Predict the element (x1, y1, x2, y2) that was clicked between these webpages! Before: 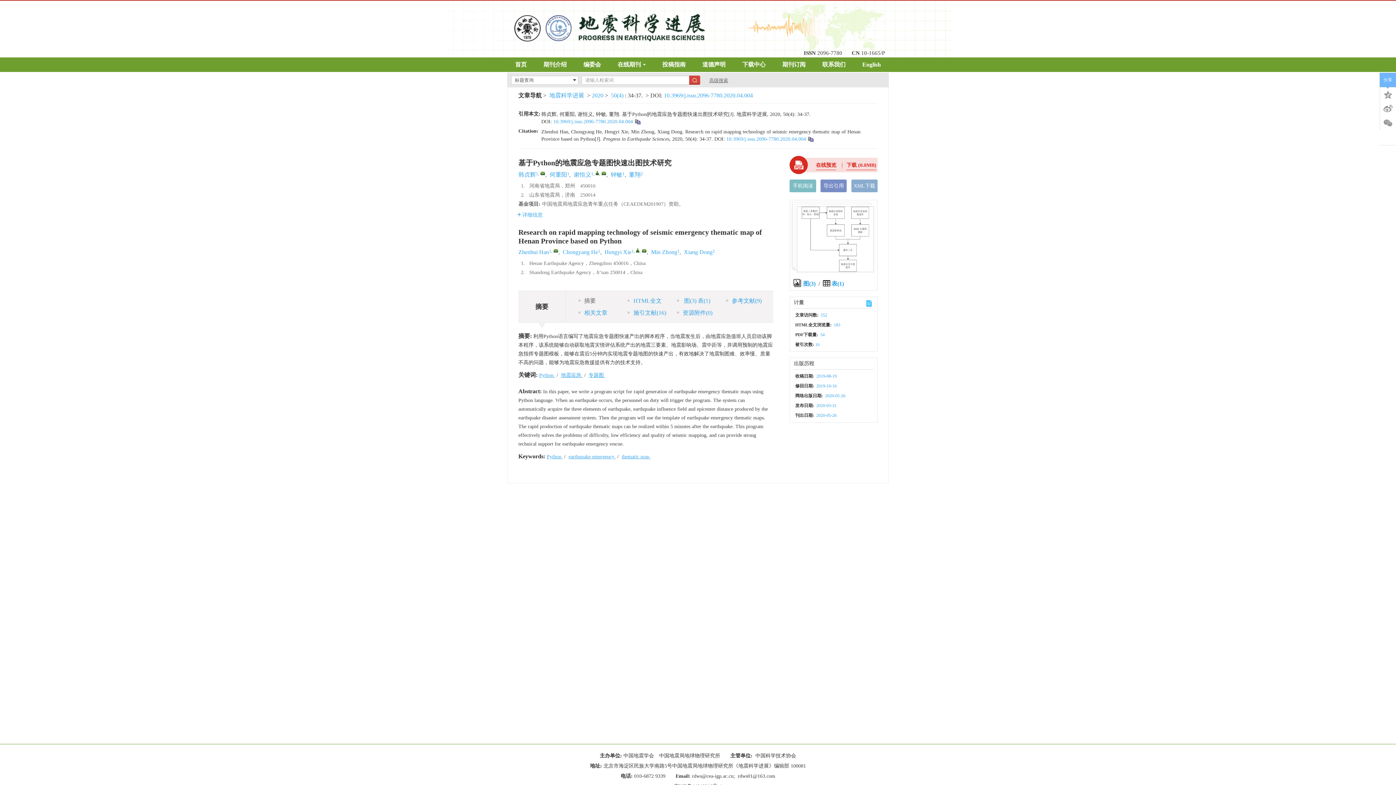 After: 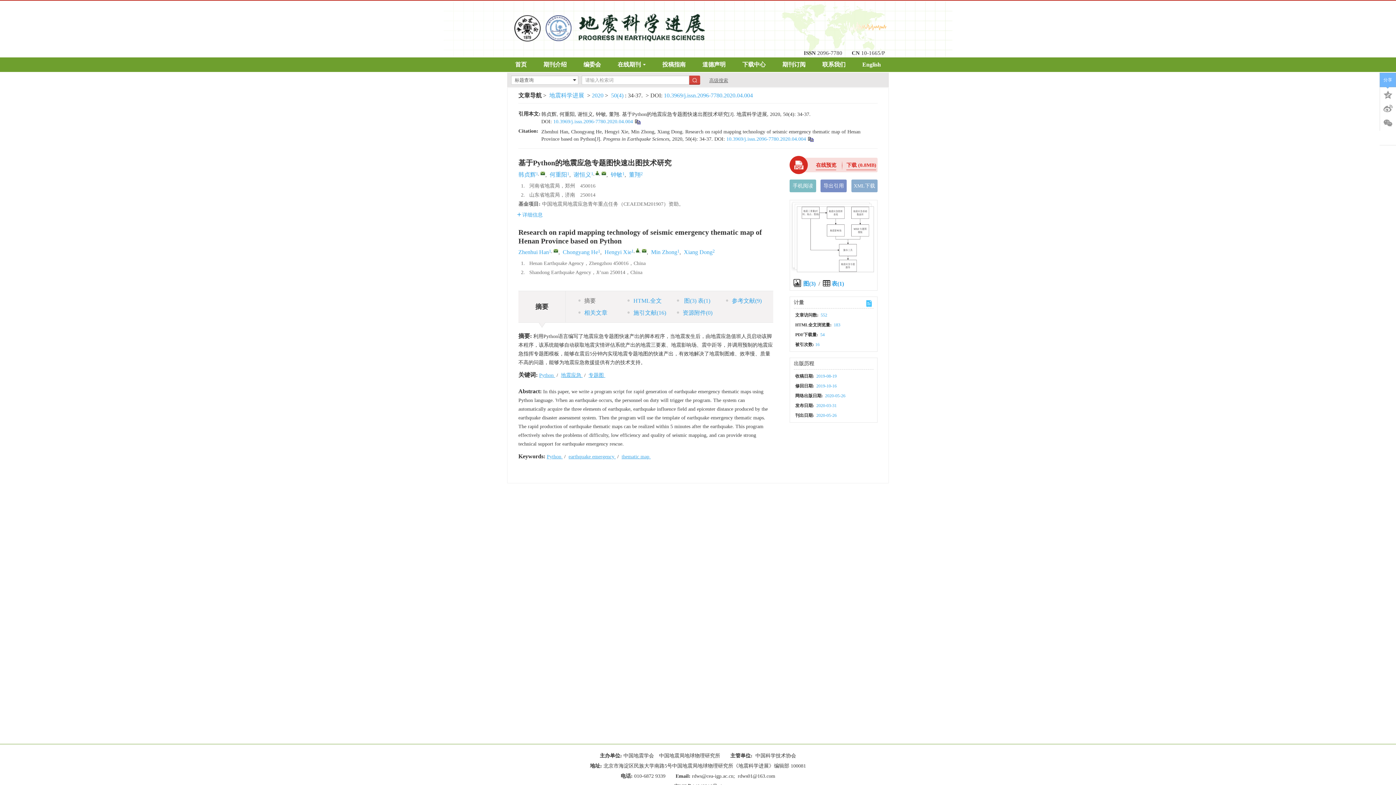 Action: bbox: (601, 171, 606, 175)